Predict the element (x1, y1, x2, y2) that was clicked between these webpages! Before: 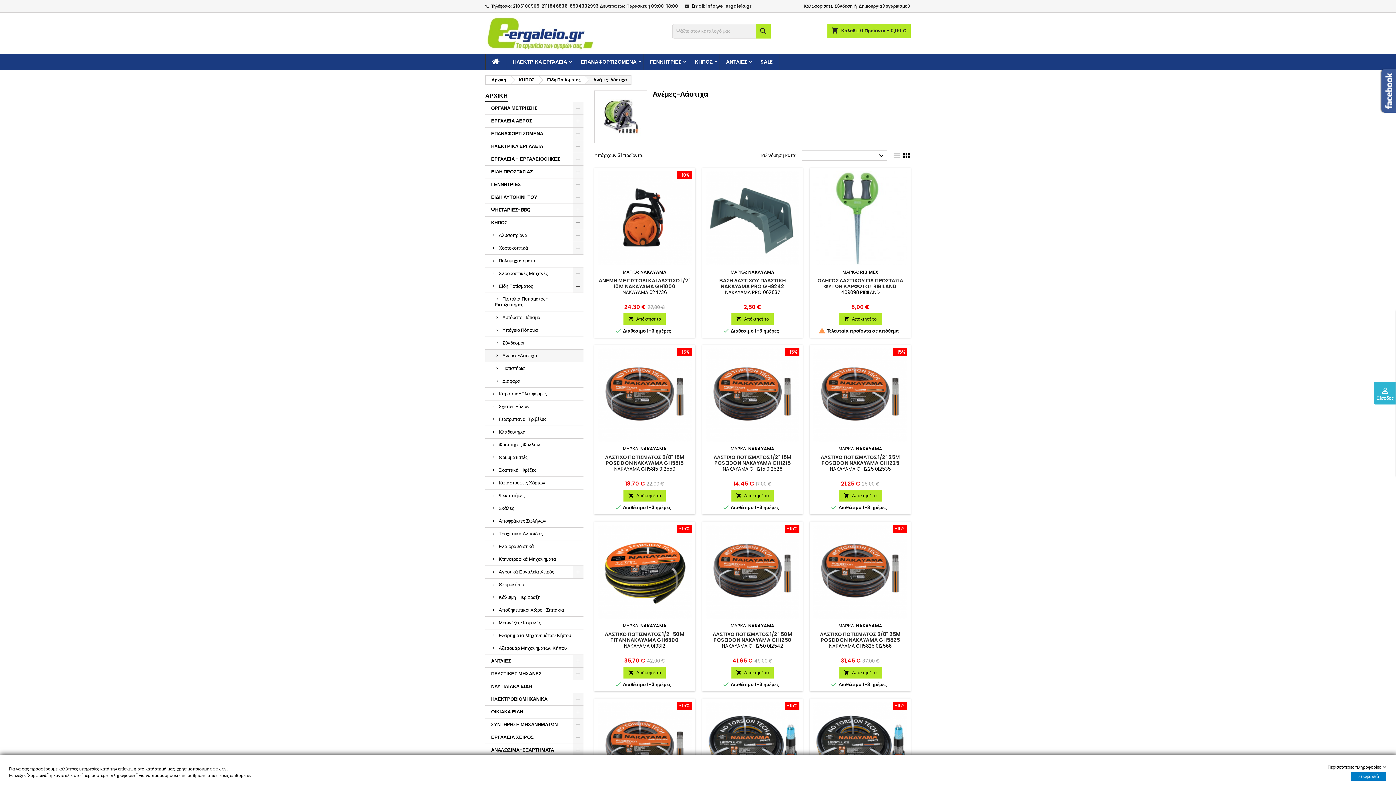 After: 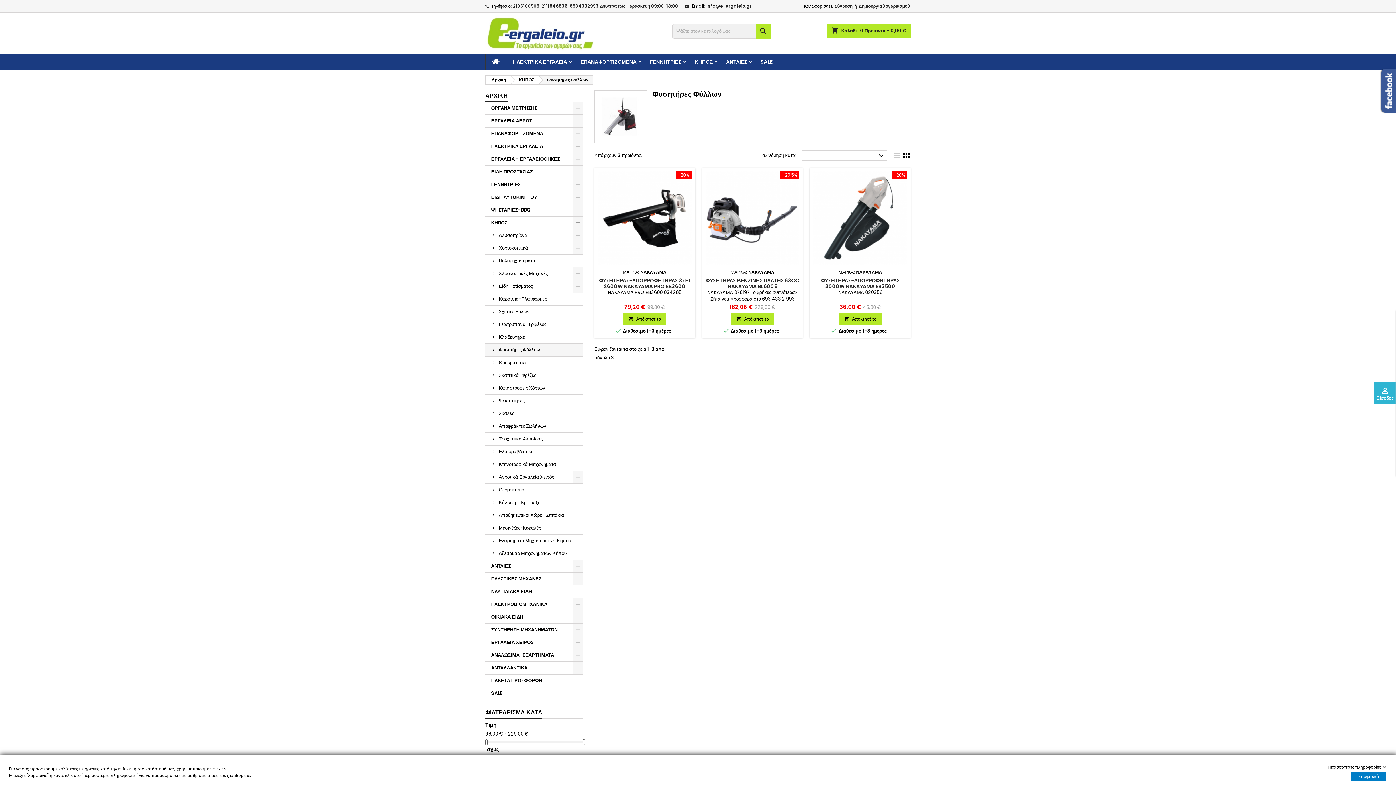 Action: label: Φυσητήρες Φύλλων bbox: (485, 438, 583, 451)